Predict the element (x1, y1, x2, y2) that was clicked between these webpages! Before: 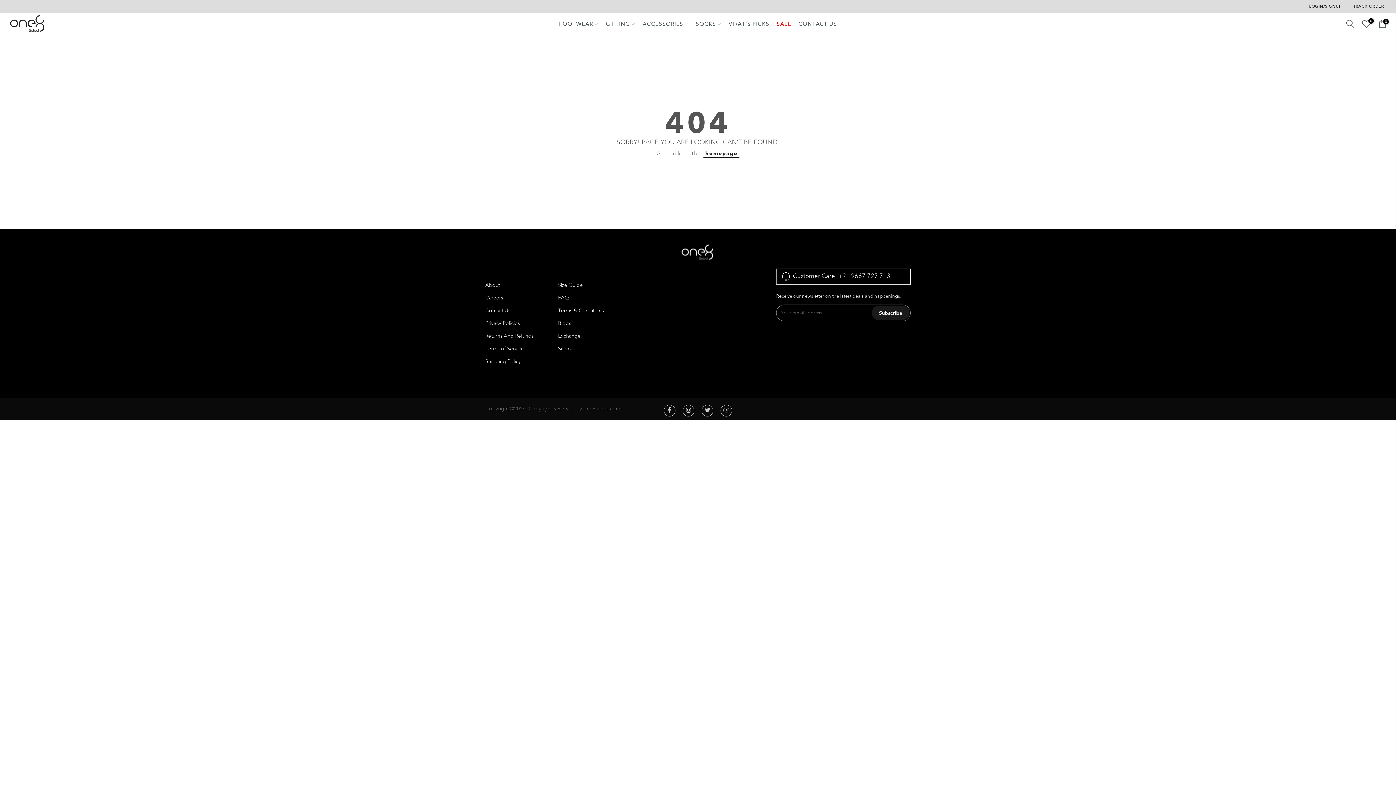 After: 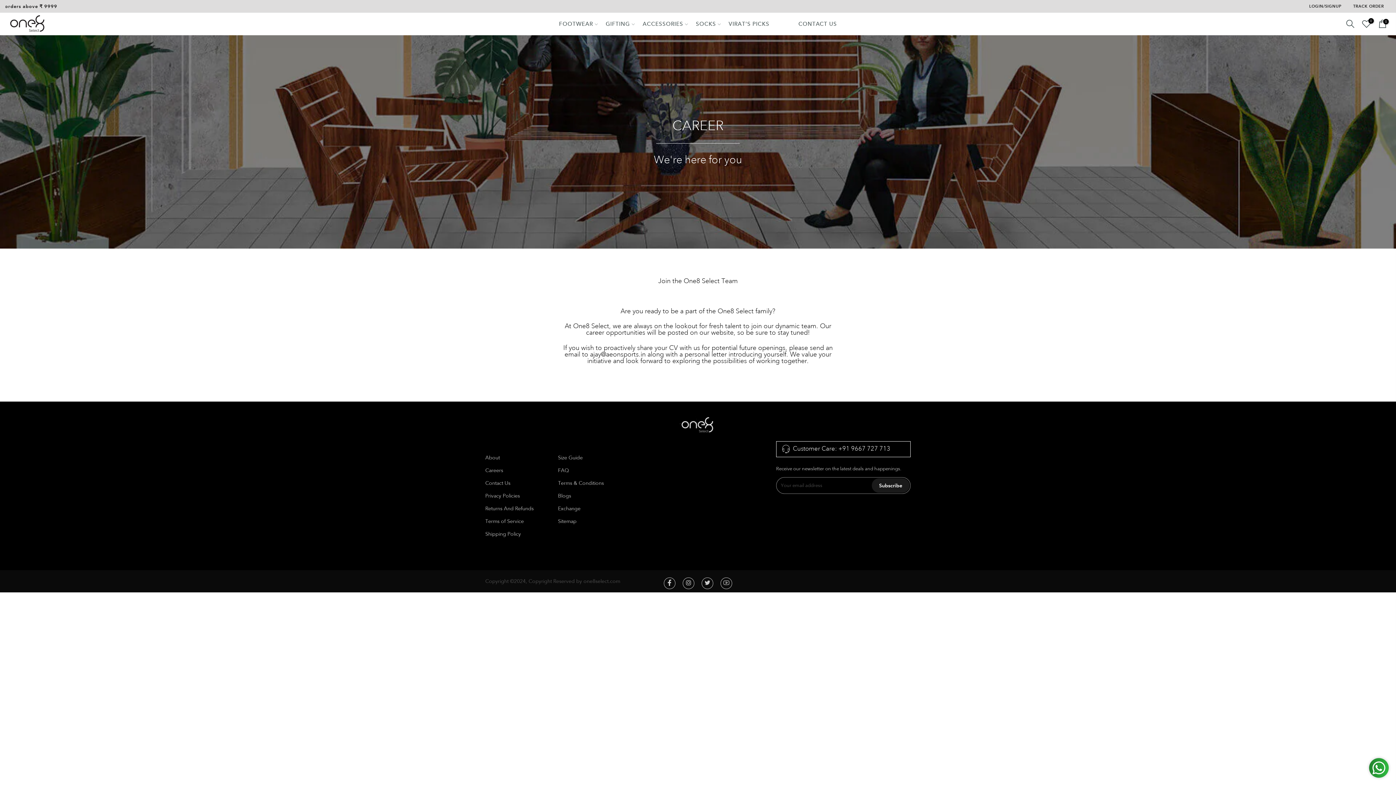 Action: label: Careers bbox: (485, 294, 503, 301)